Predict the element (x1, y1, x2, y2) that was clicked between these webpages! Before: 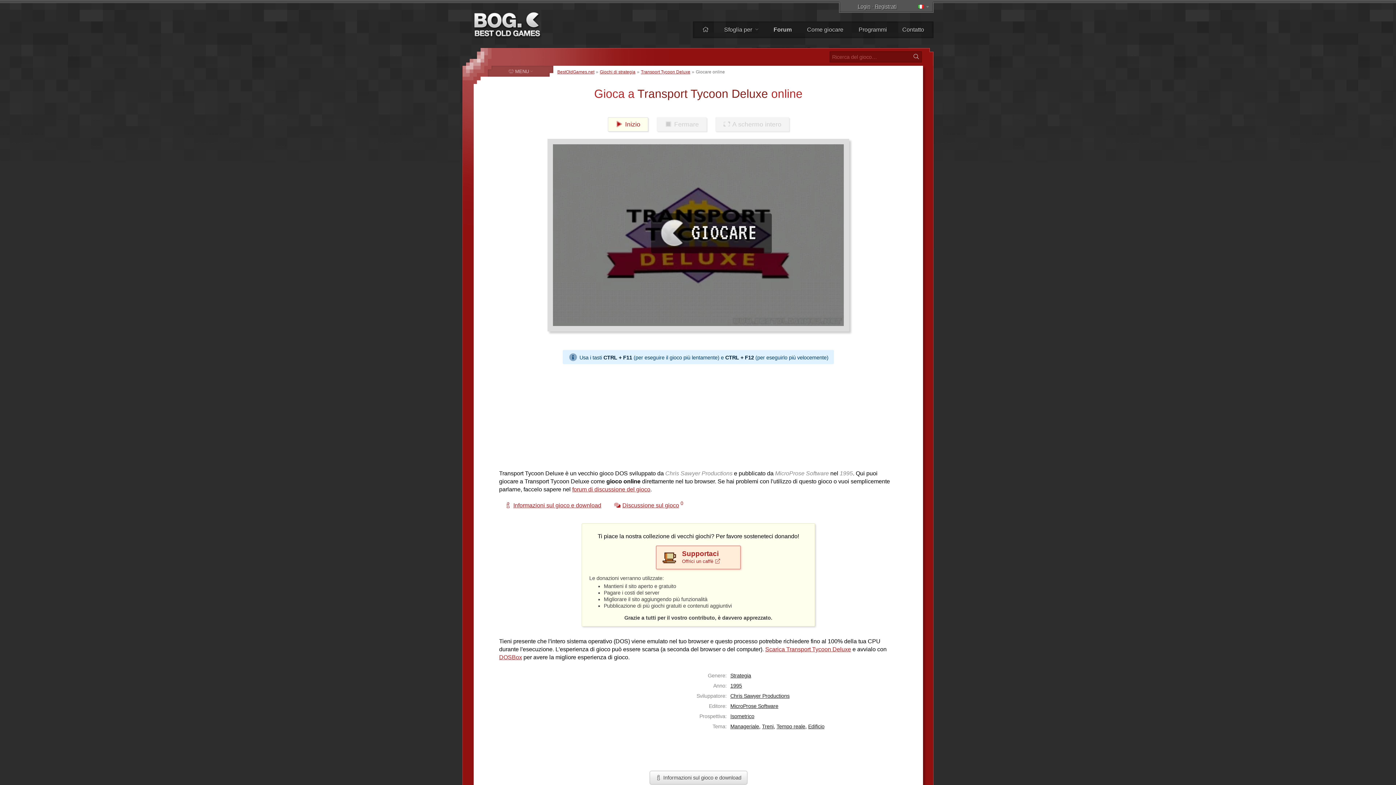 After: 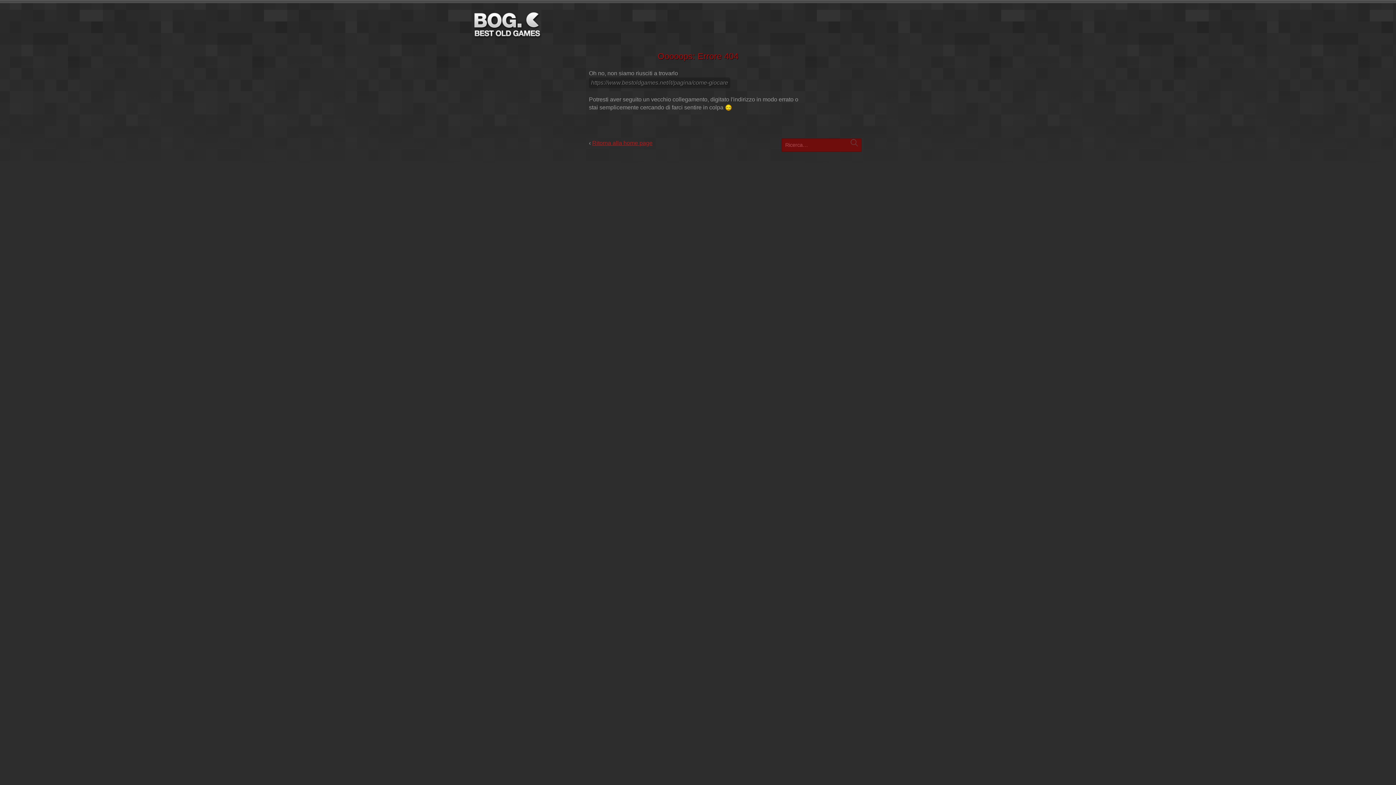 Action: label: Come giocare bbox: (800, 21, 850, 38)